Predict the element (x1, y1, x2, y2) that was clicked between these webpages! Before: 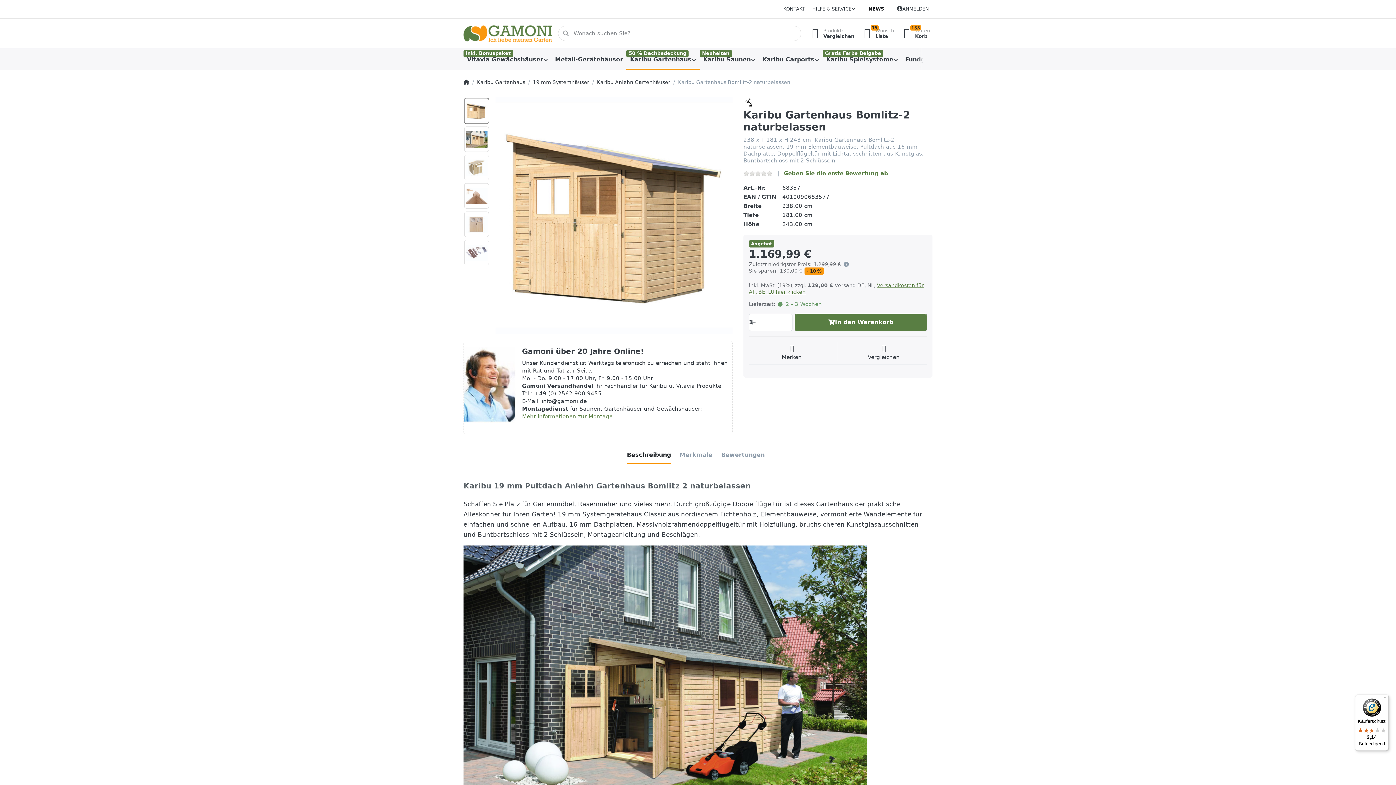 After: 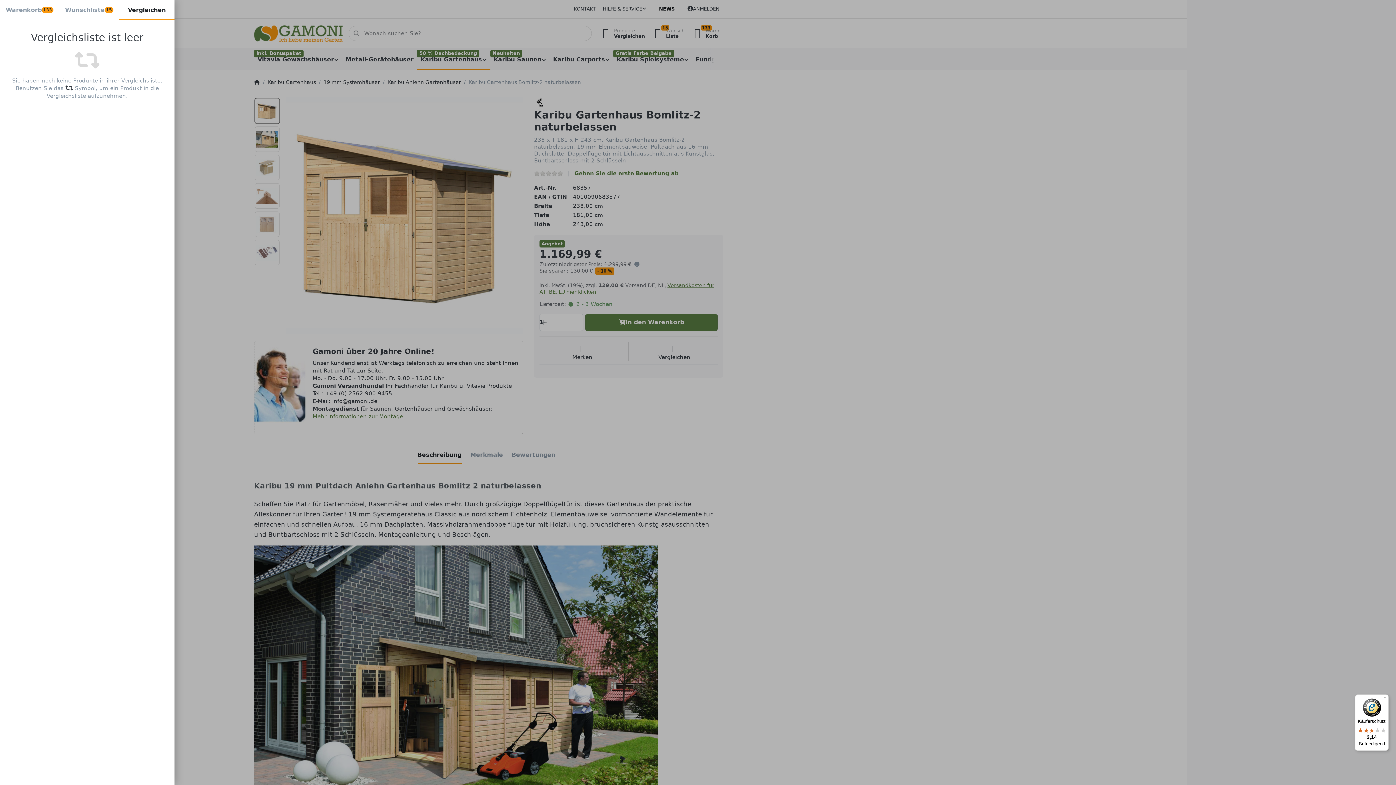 Action: bbox: (805, 25, 857, 41) label:  Produkte
Vergleichen